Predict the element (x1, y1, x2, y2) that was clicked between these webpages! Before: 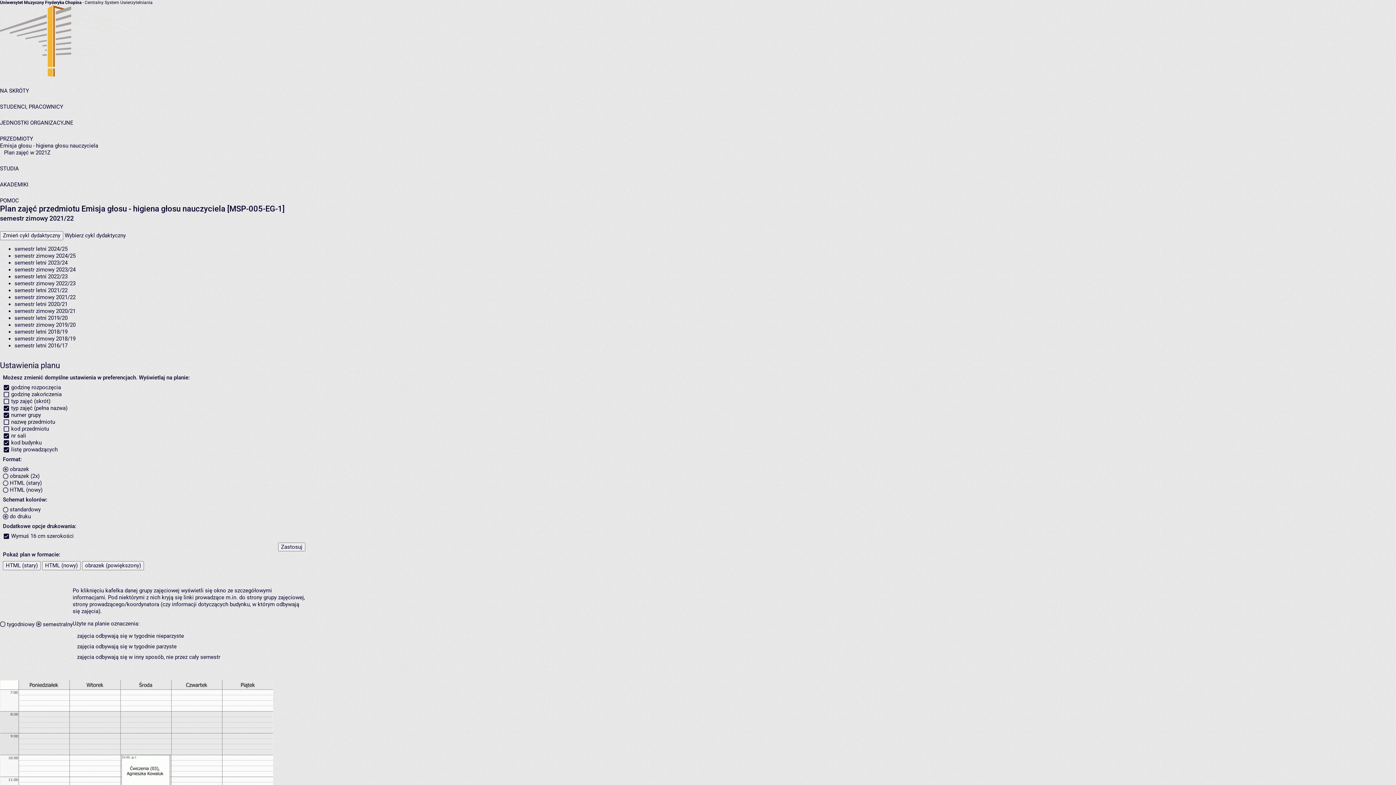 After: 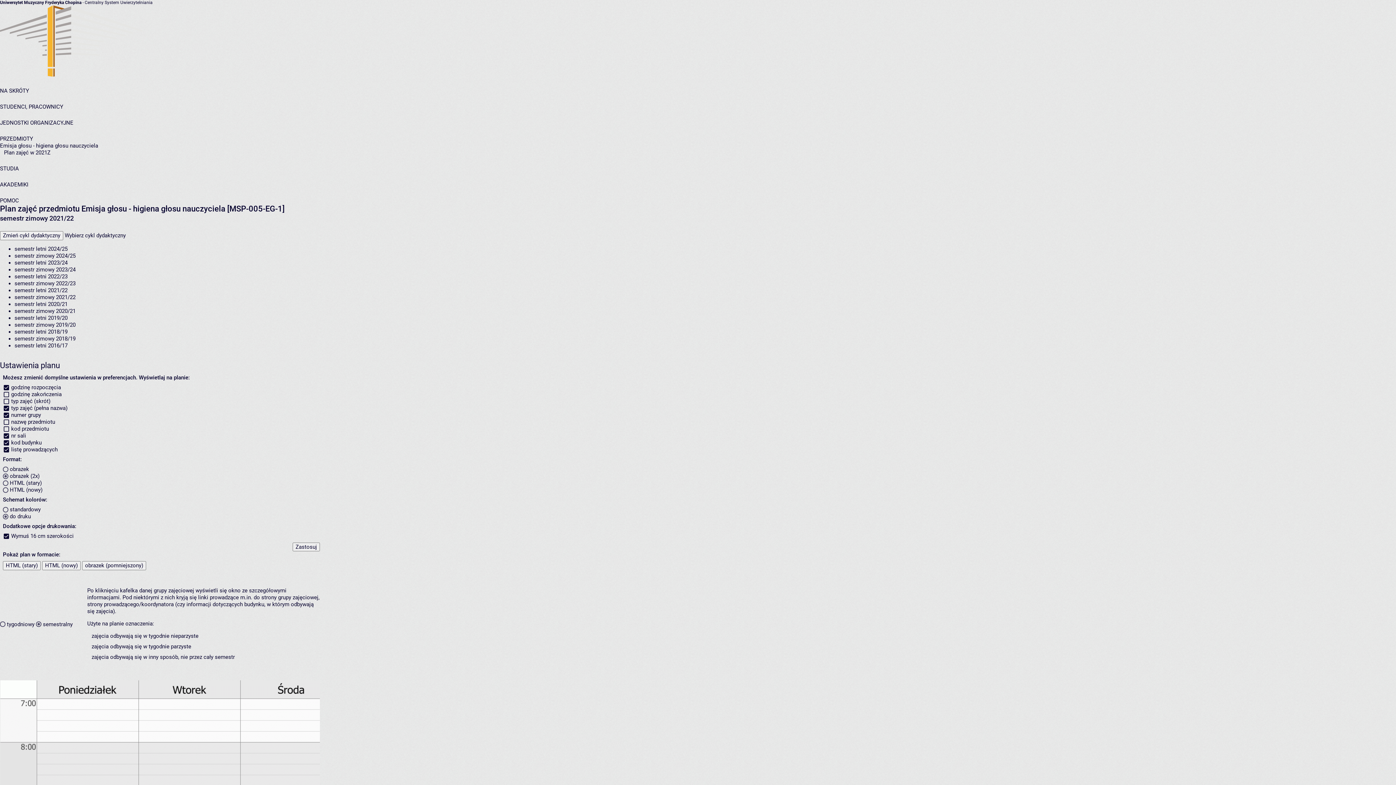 Action: label: obrazek (powiększony) bbox: (82, 561, 144, 570)